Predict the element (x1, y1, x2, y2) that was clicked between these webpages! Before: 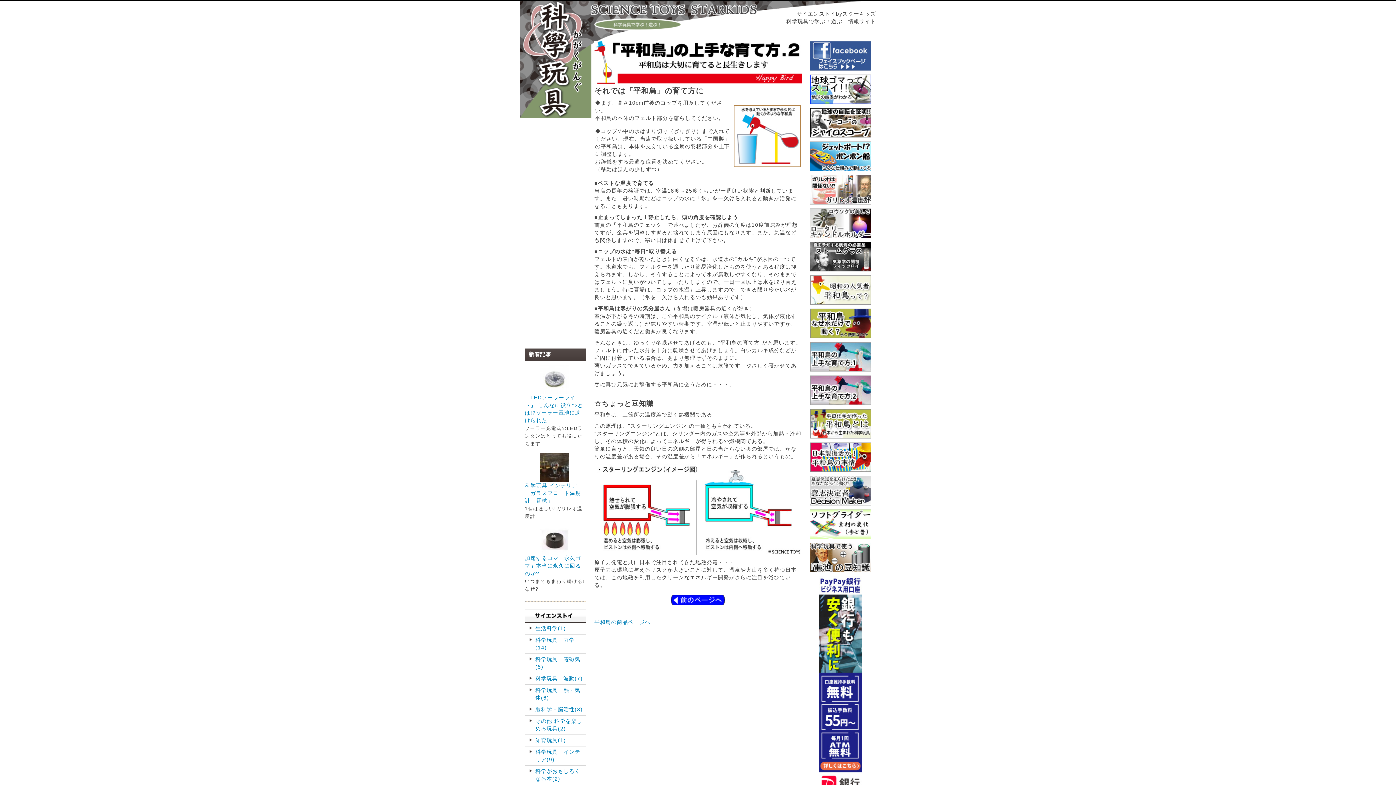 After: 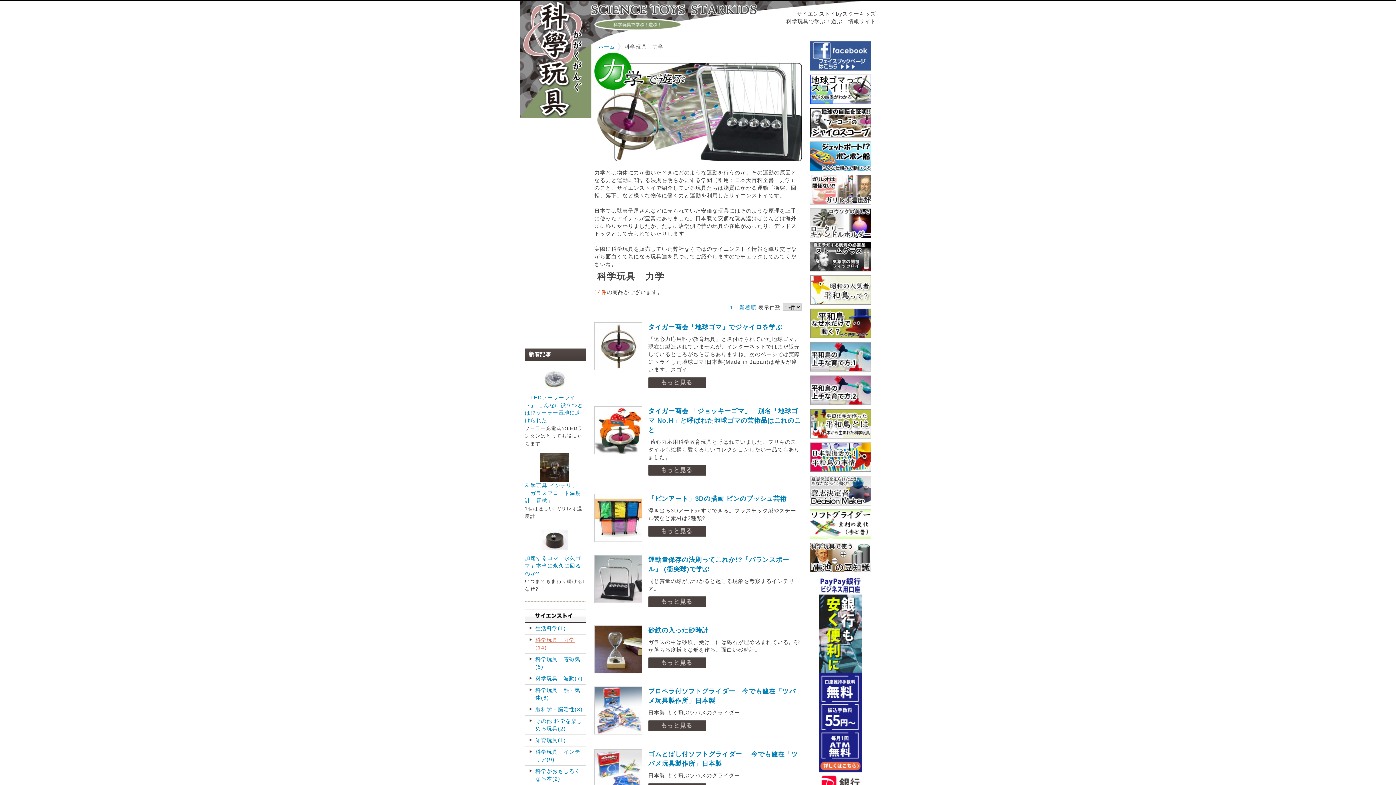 Action: label: 科学玩具　力学(14) bbox: (535, 636, 584, 652)